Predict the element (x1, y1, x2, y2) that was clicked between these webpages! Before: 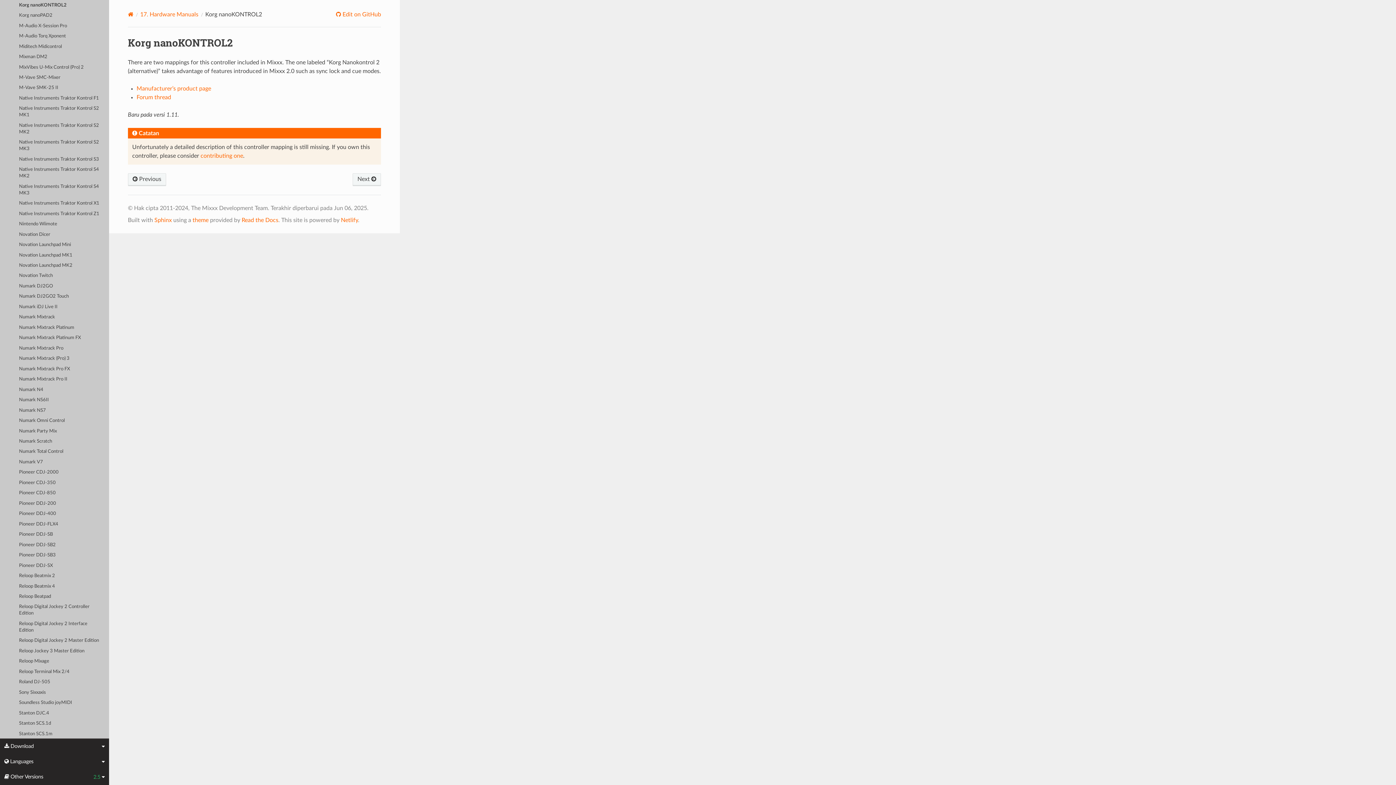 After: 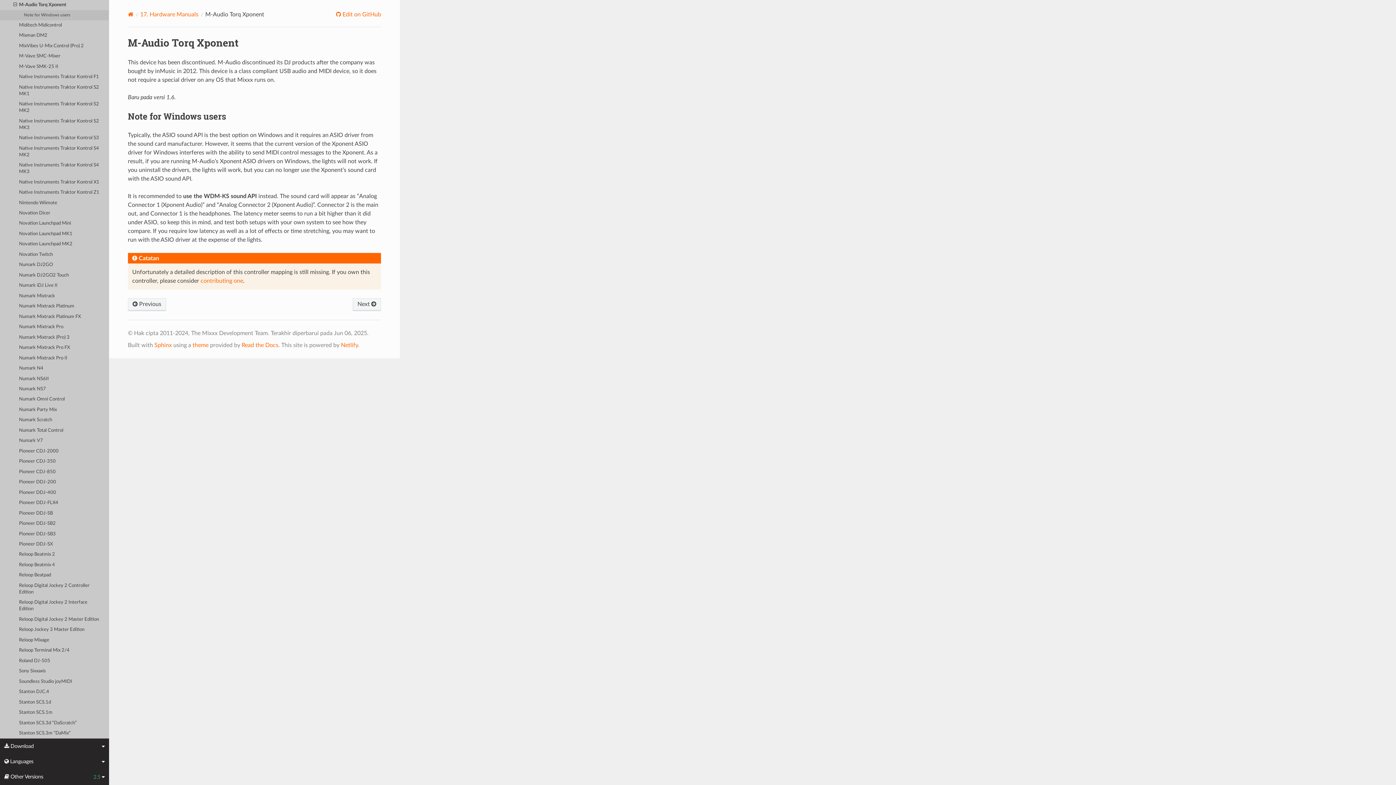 Action: label: M-Audio Torq Xponent bbox: (0, 31, 109, 41)